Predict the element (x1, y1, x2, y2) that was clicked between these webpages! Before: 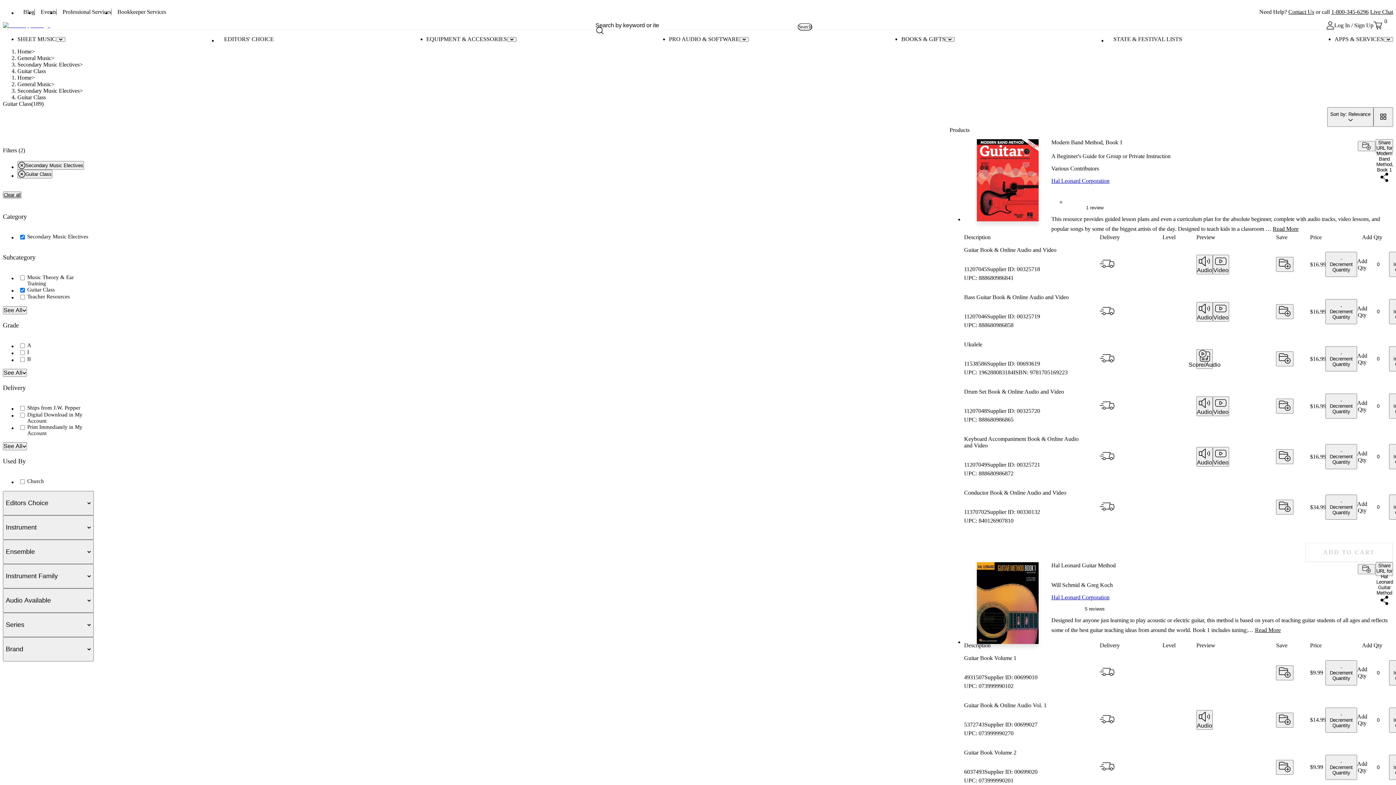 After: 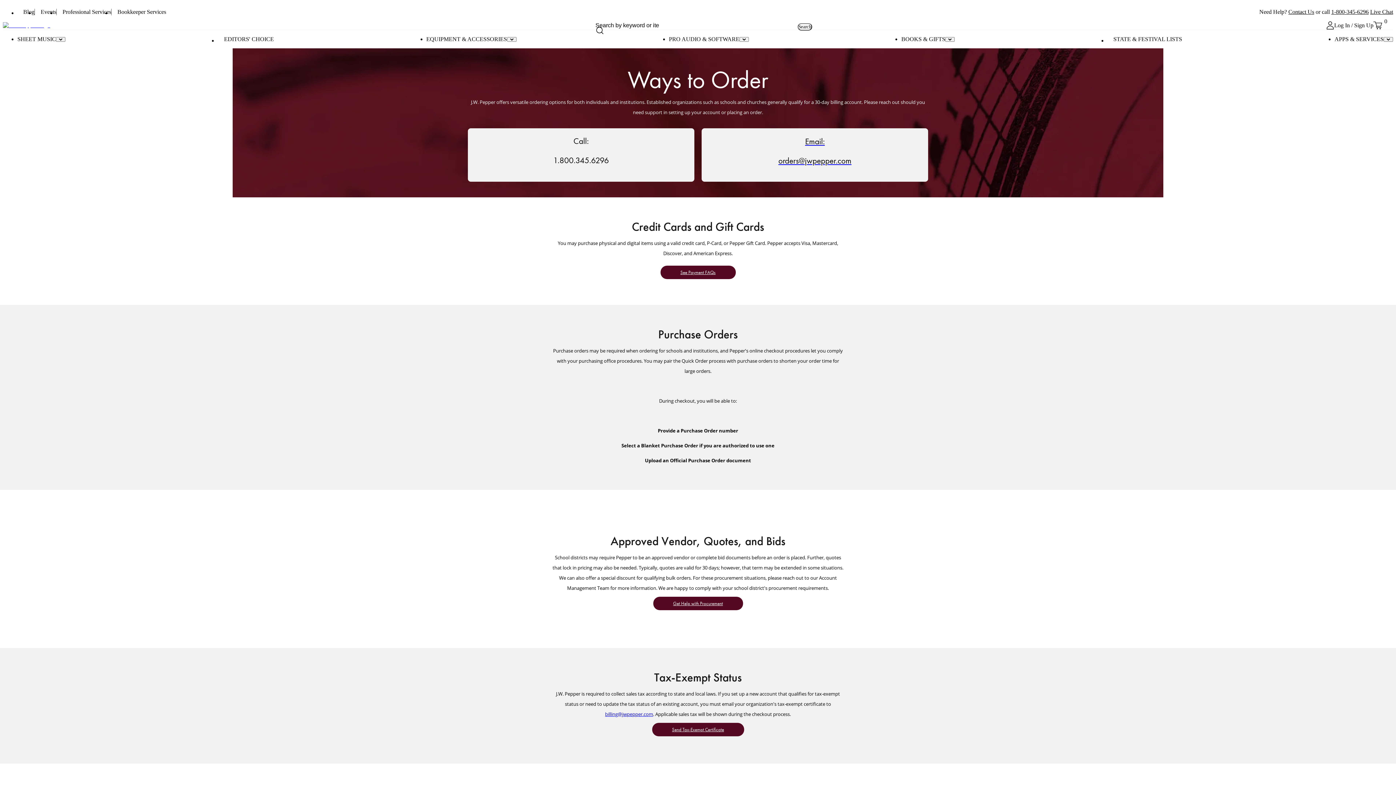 Action: bbox: (17, 773, 52, 779) label: Ways To Order